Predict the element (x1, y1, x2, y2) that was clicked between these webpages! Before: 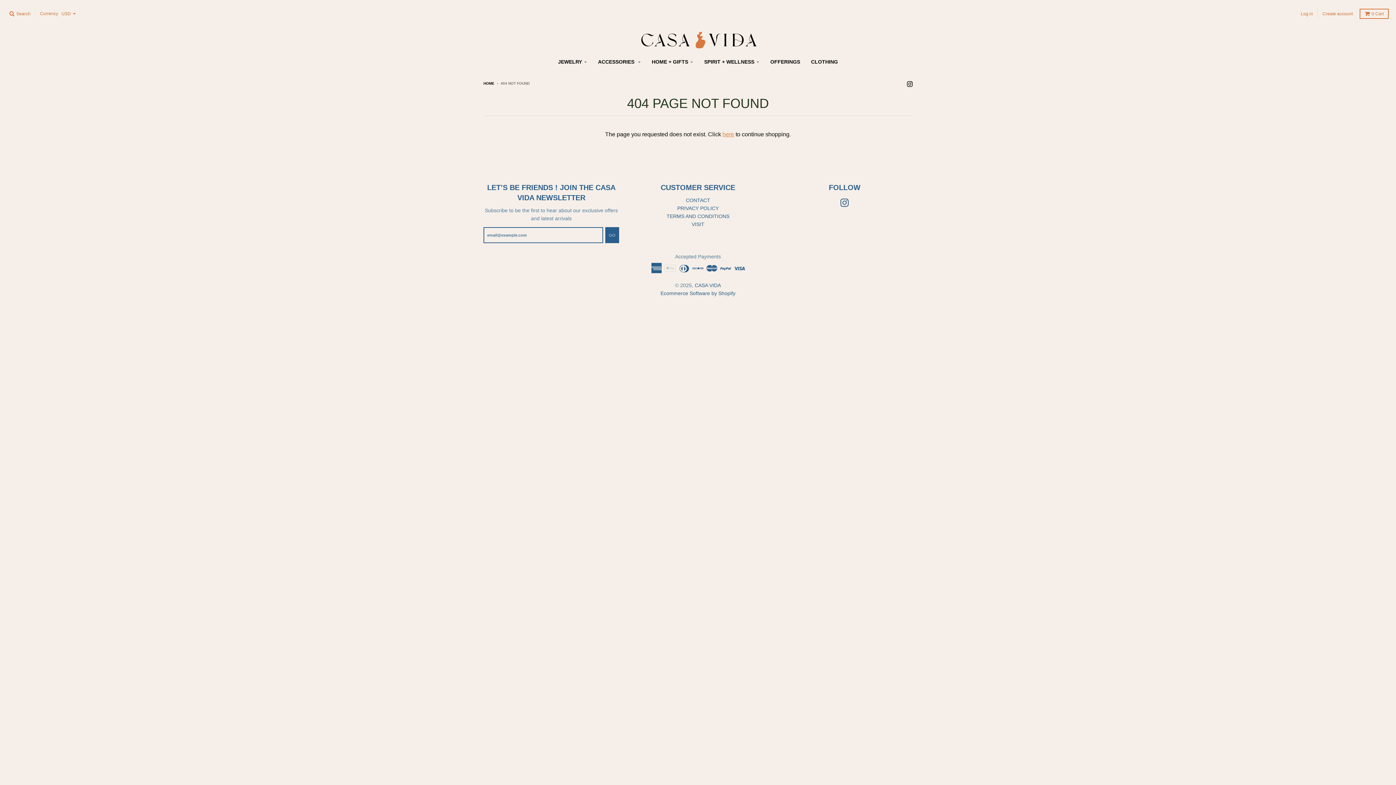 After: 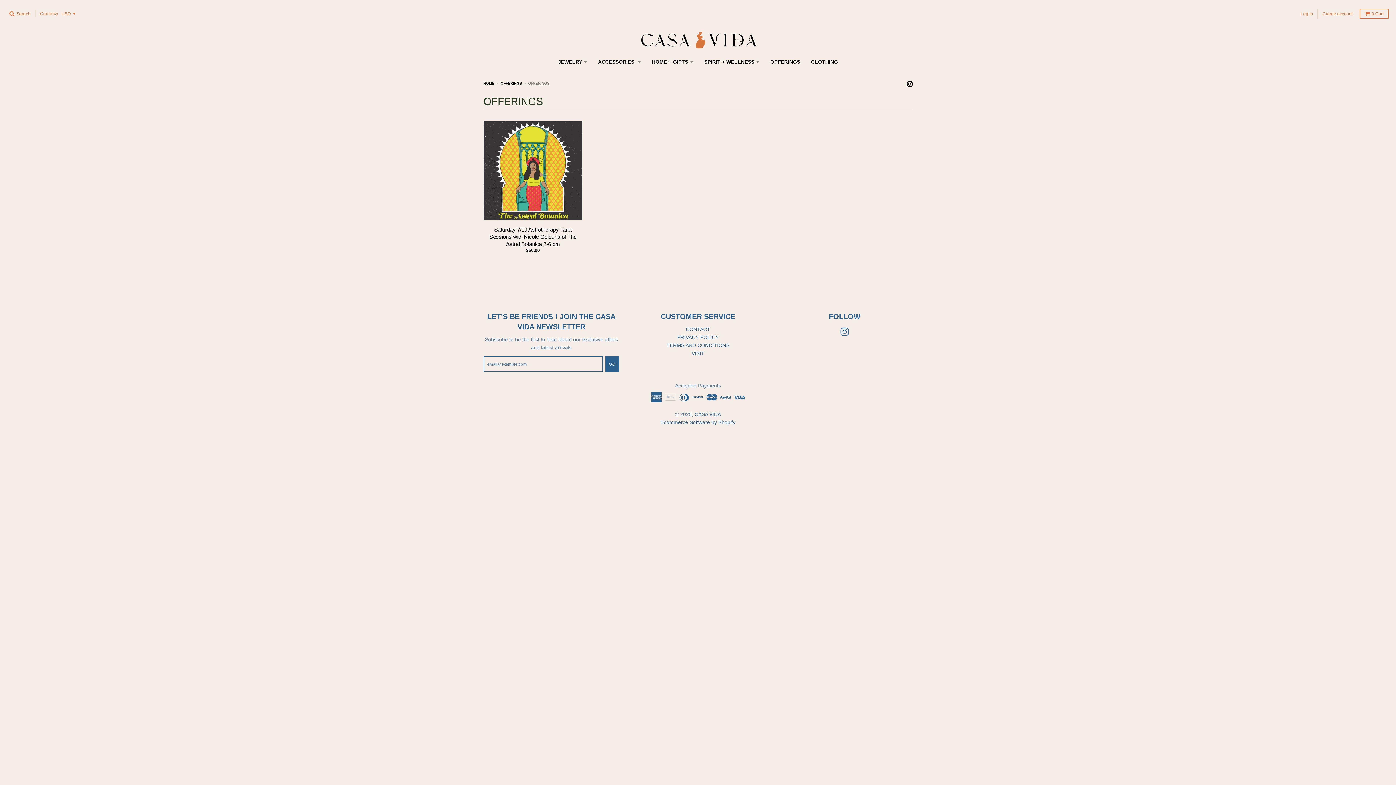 Action: label: OFFERINGS bbox: (765, 55, 805, 68)